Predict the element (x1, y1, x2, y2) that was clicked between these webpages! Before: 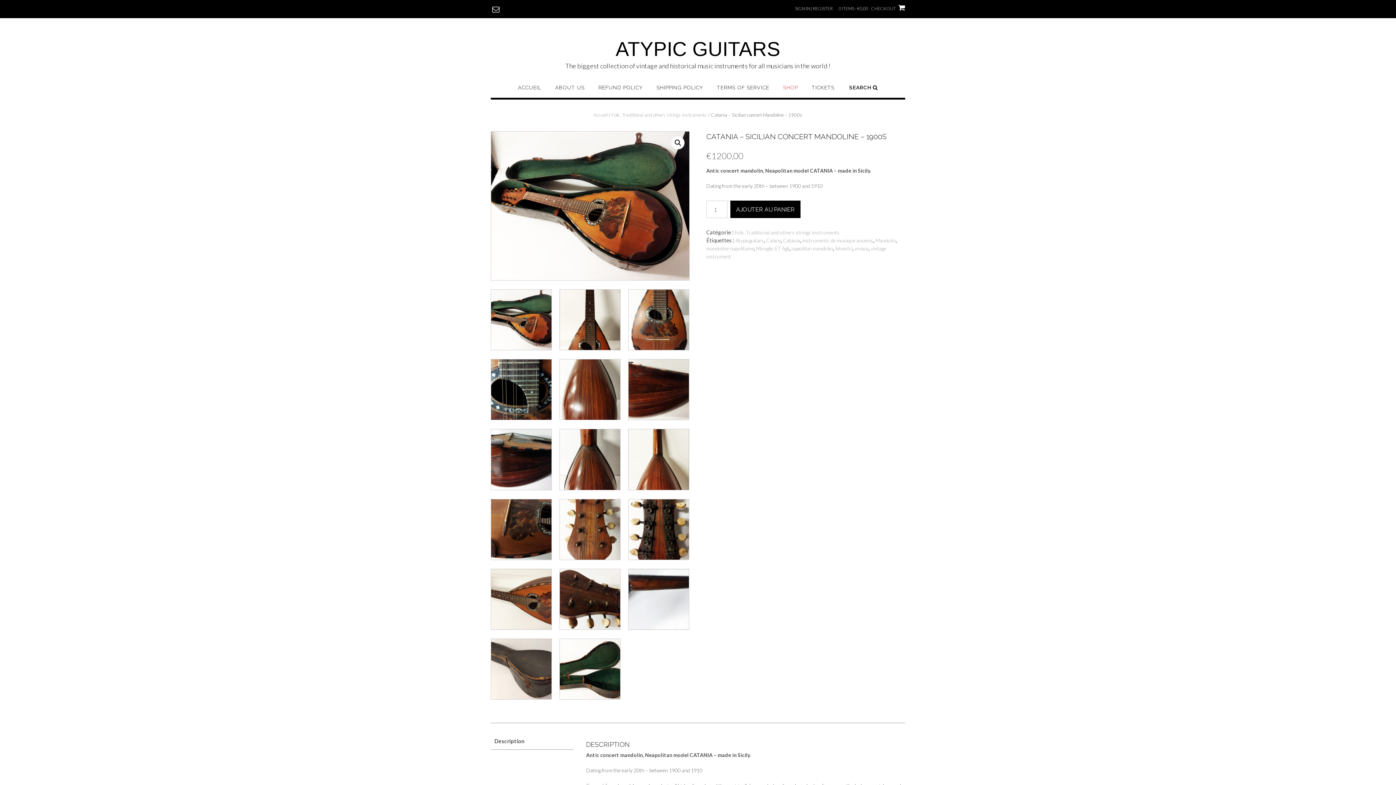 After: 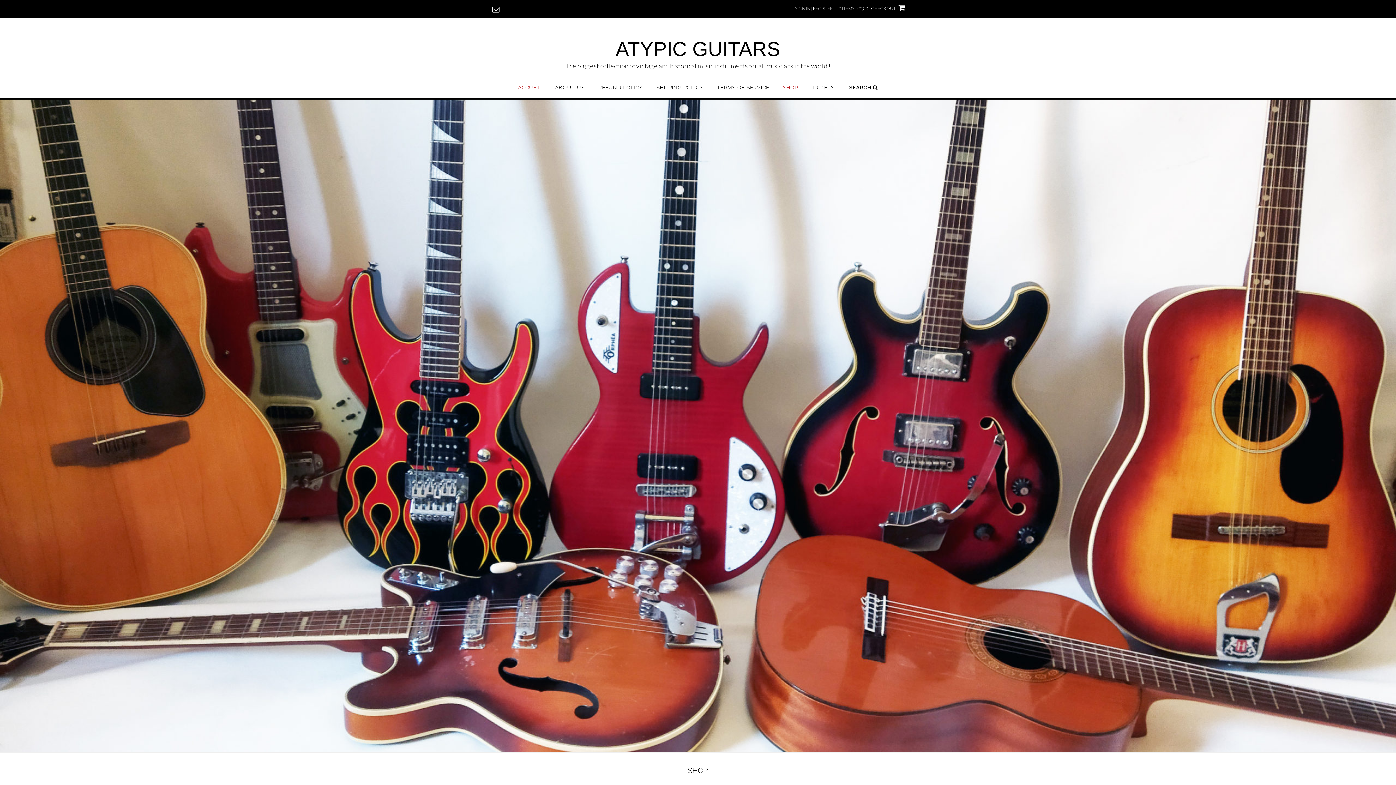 Action: label: ACCUEIL bbox: (518, 84, 541, 97)